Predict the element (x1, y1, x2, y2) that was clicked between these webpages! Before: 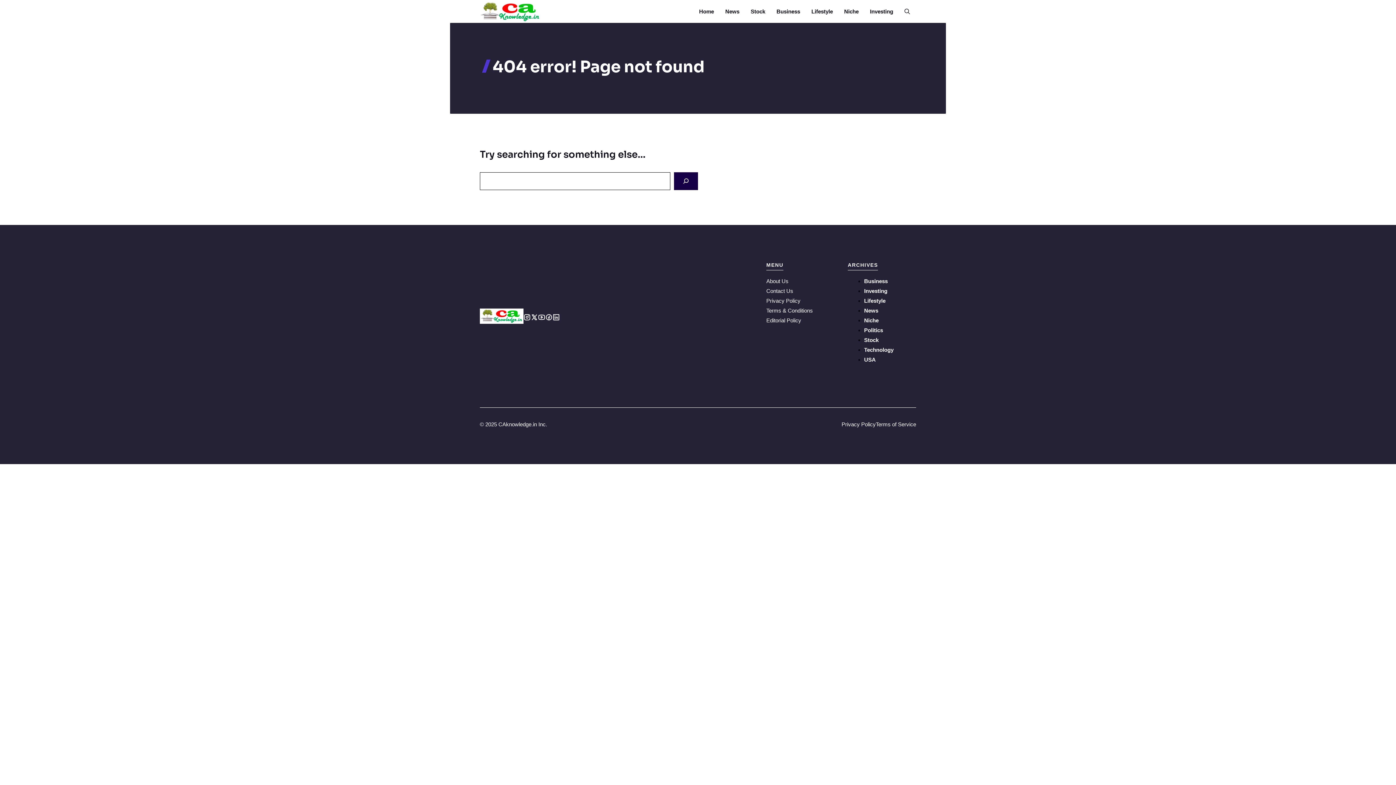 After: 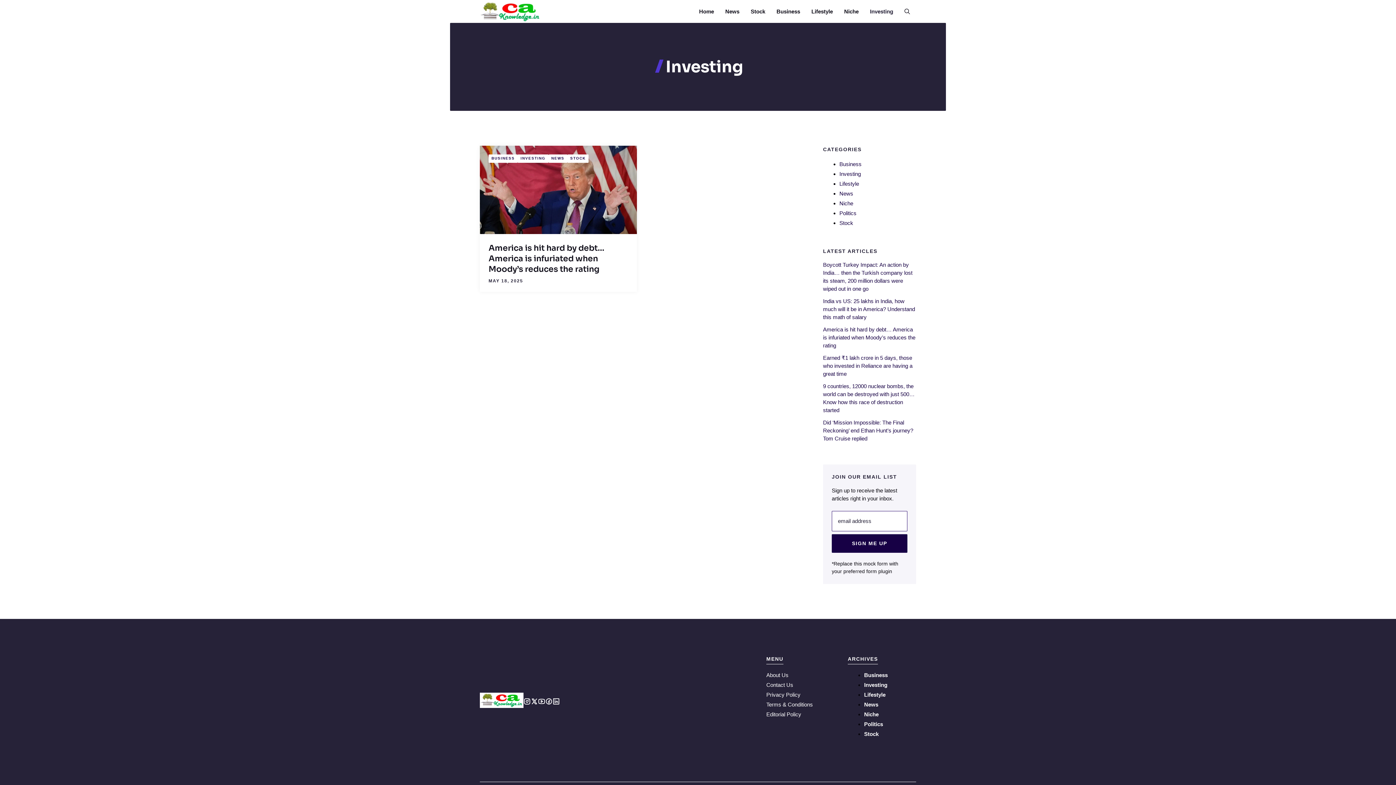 Action: bbox: (864, 4, 899, 19) label: Investing